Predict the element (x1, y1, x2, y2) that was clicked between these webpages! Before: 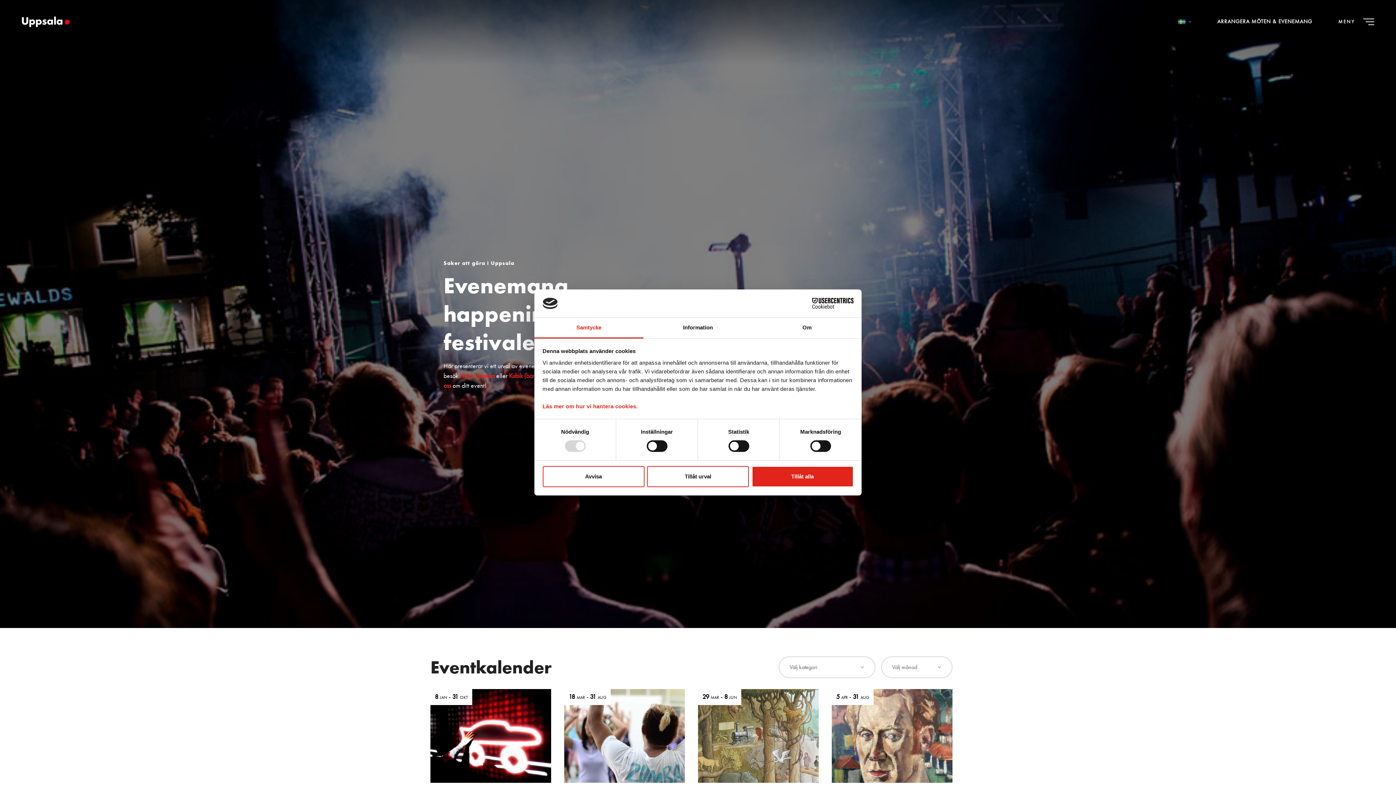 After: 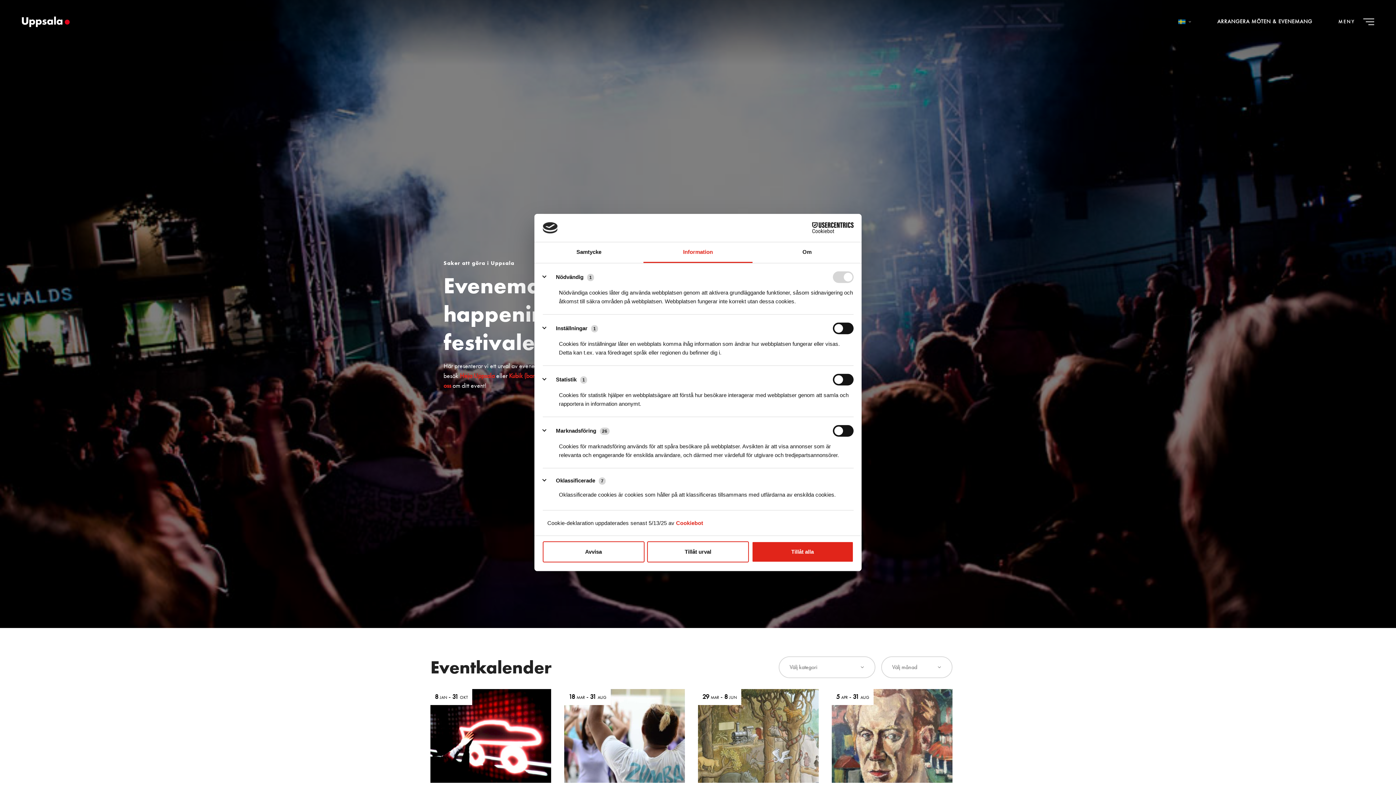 Action: label: Information bbox: (643, 317, 752, 338)